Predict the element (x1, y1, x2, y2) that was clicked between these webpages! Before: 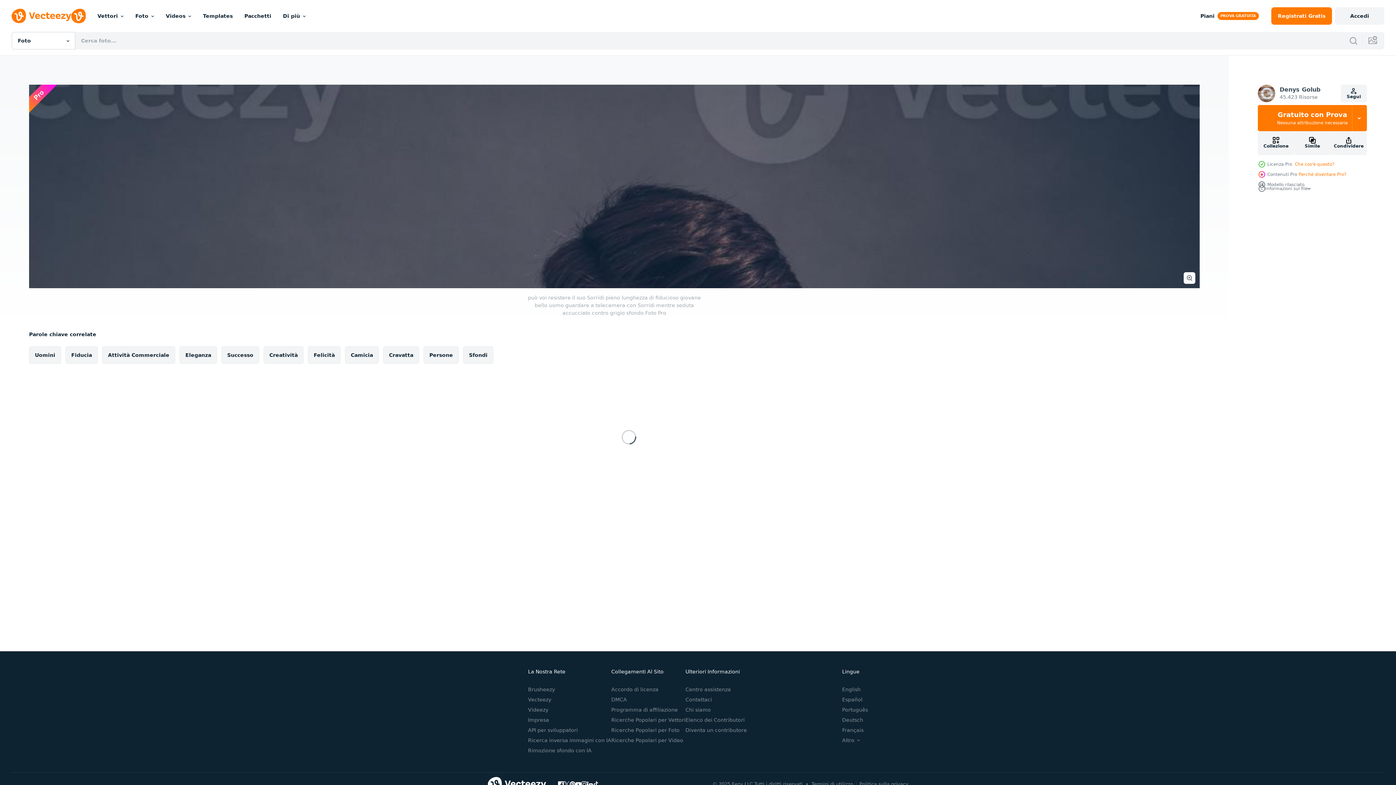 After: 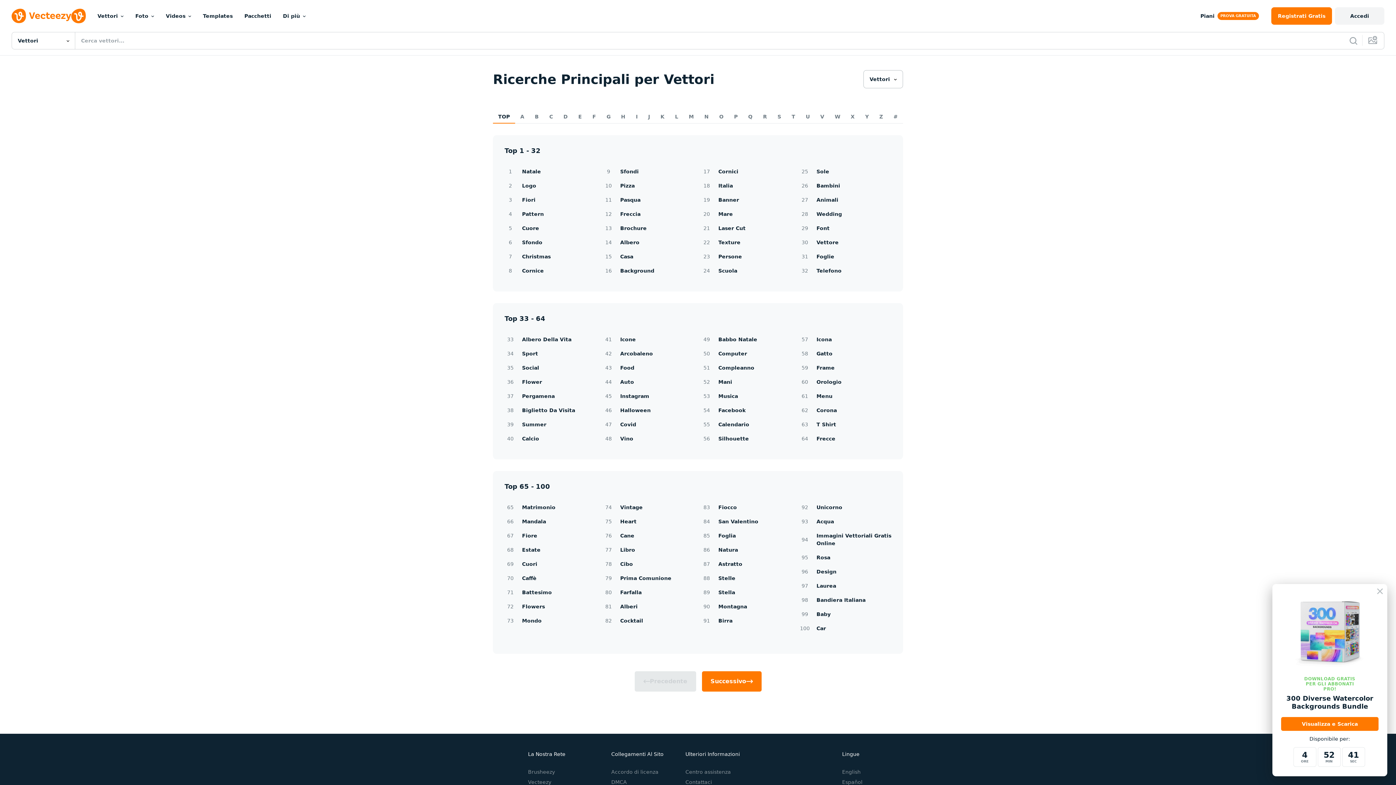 Action: label: Ricerche Popolari per Vettori bbox: (611, 717, 685, 723)